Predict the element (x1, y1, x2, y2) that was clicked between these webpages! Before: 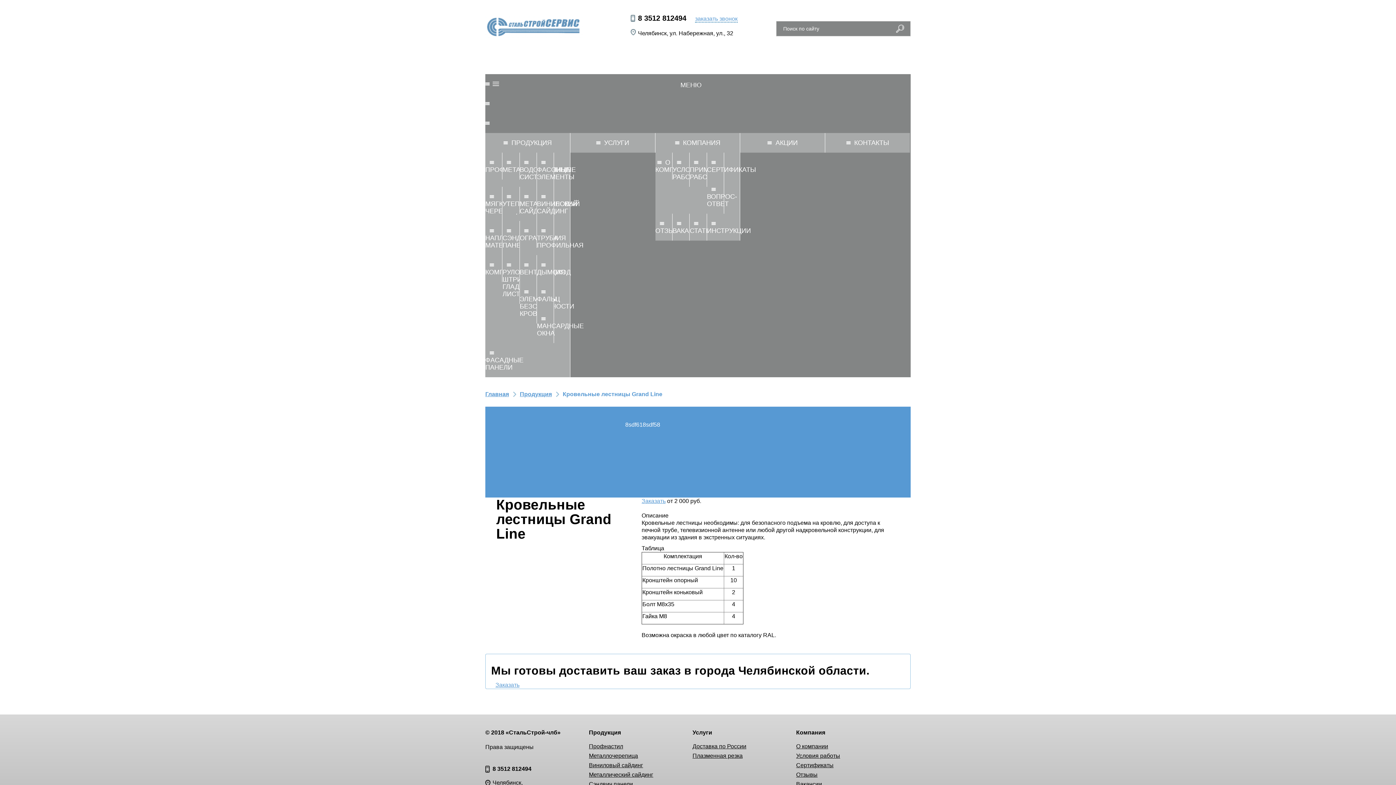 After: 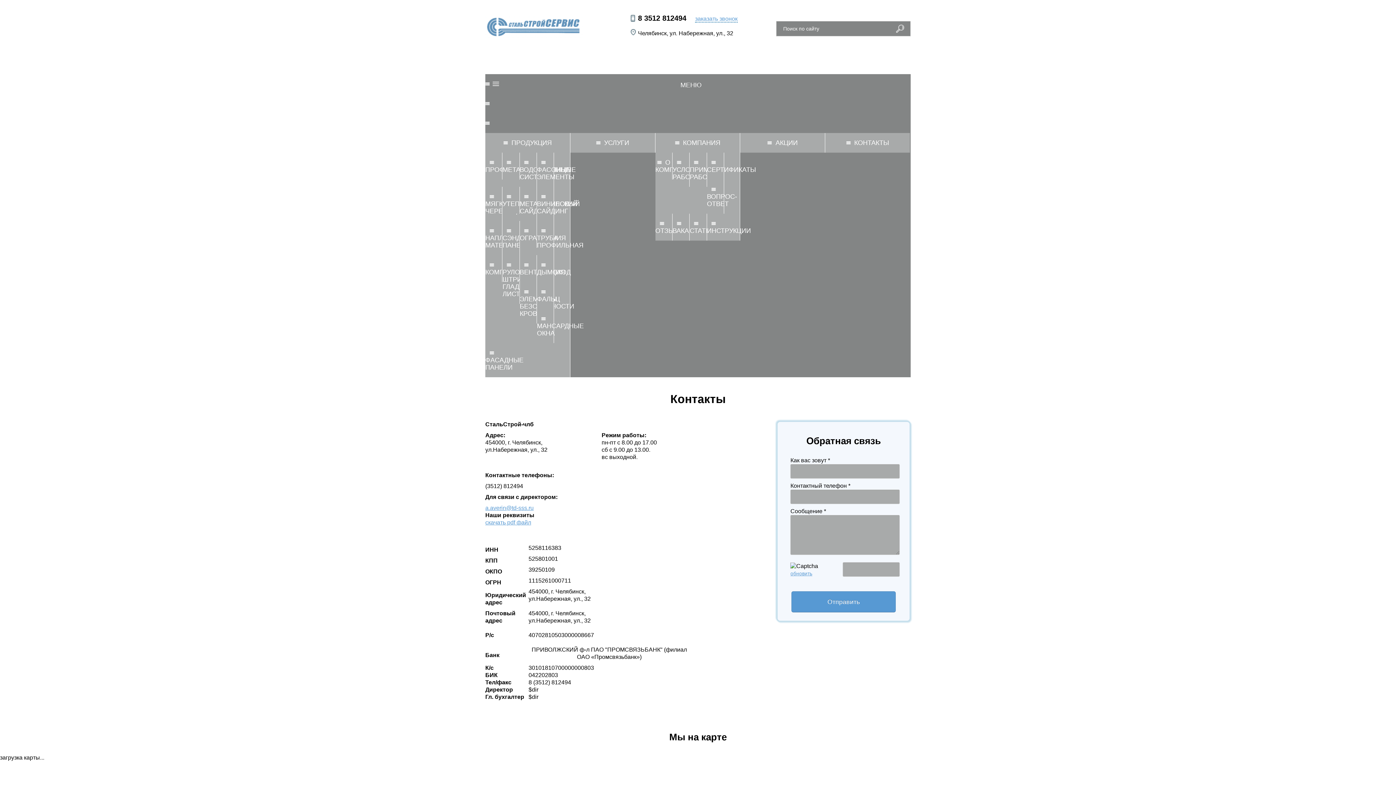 Action: bbox: (825, 133, 910, 152) label: КОНТАКТЫ